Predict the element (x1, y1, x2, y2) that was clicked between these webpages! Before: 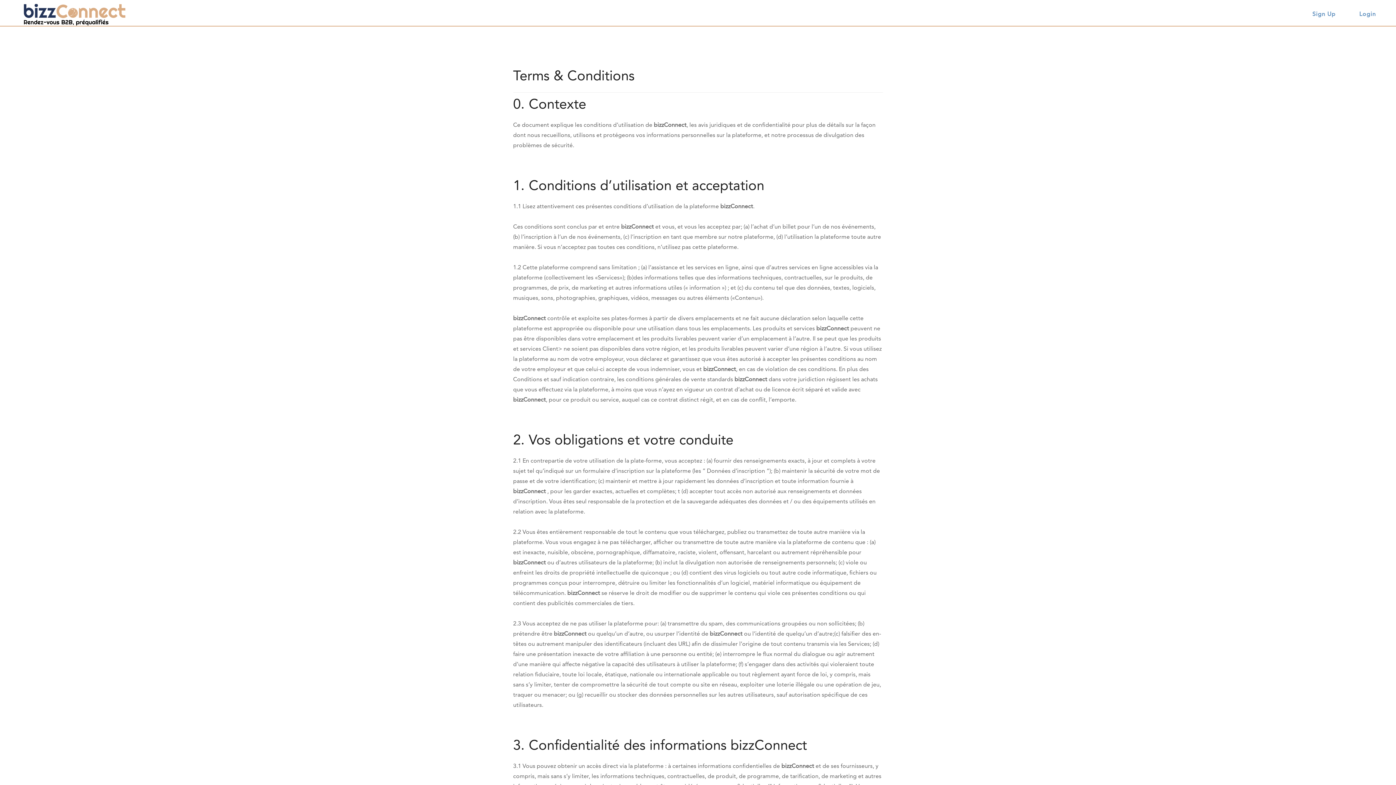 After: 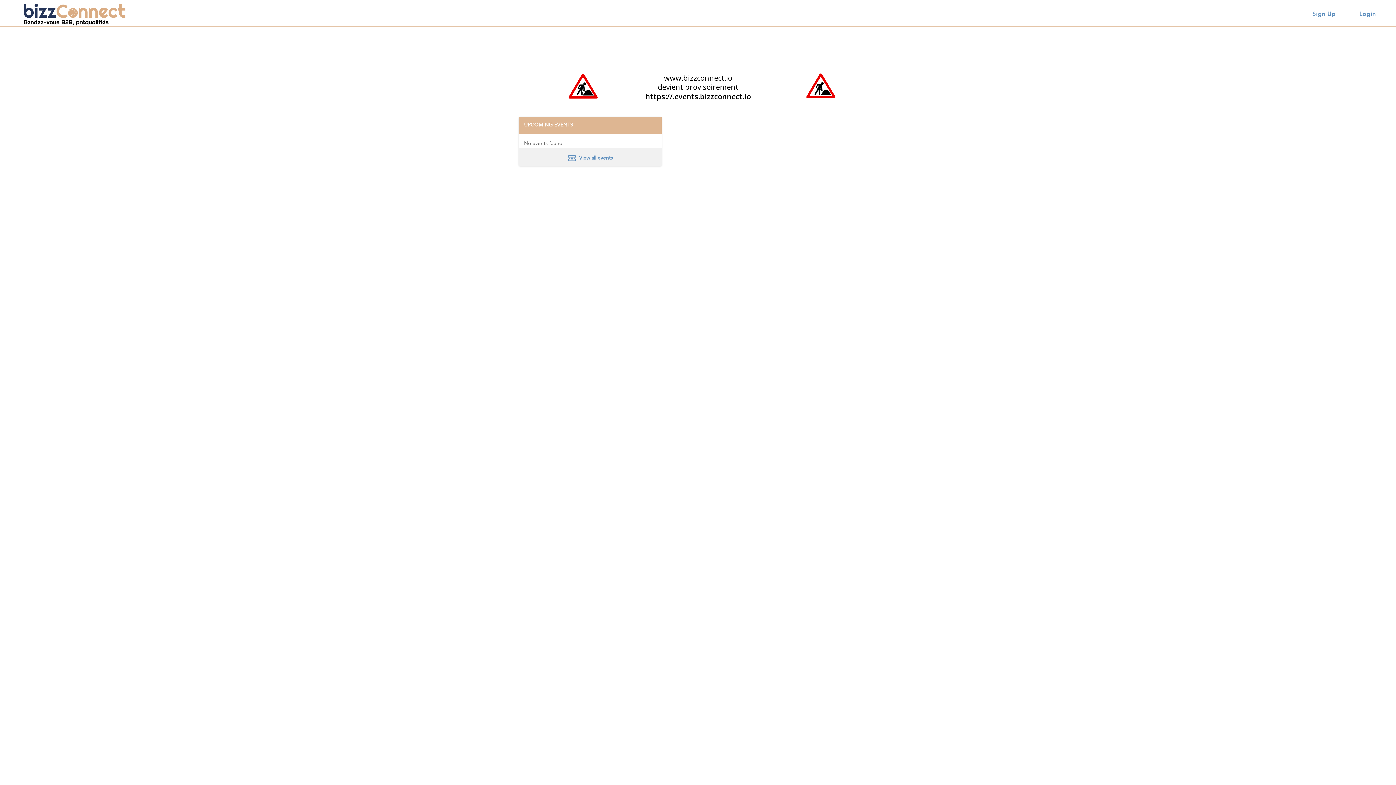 Action: bbox: (10, 8, 138, 29)